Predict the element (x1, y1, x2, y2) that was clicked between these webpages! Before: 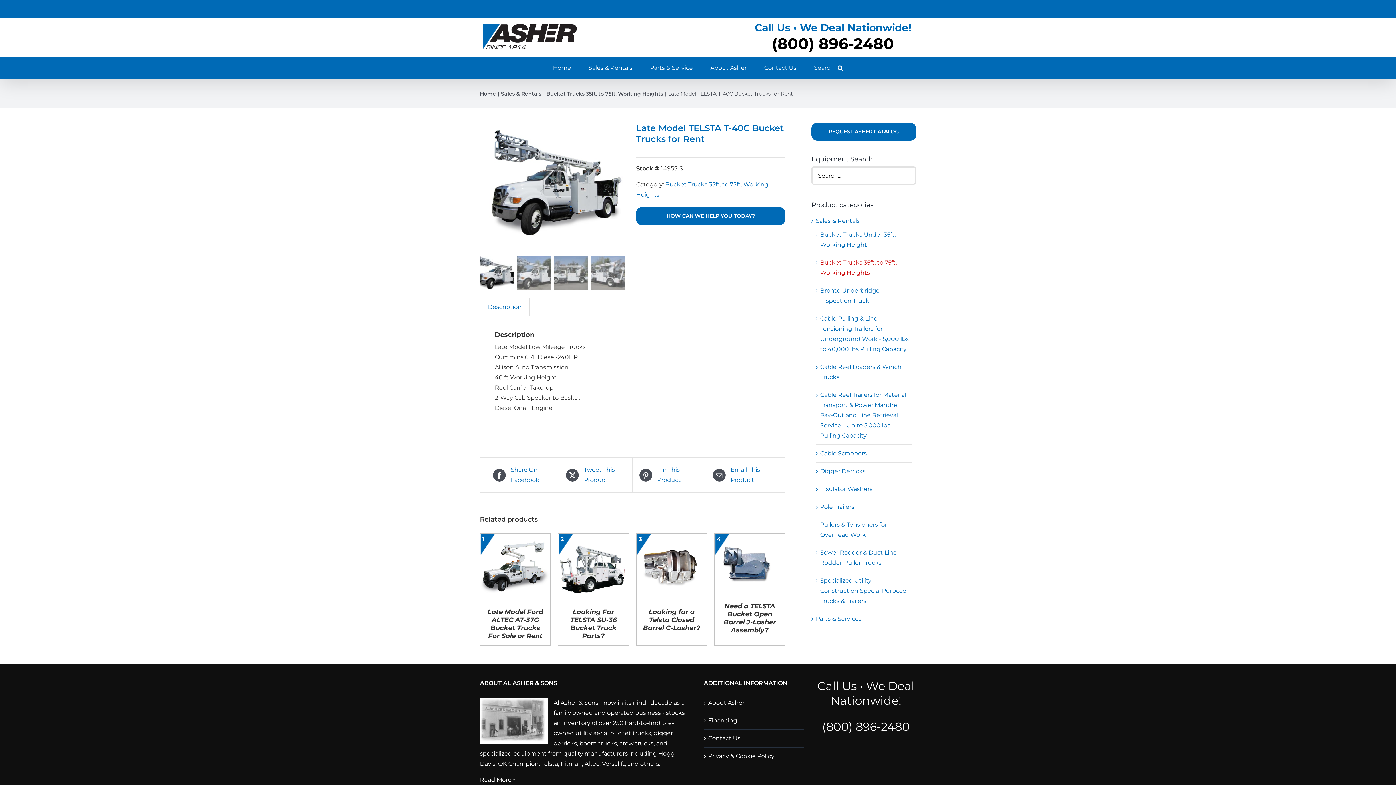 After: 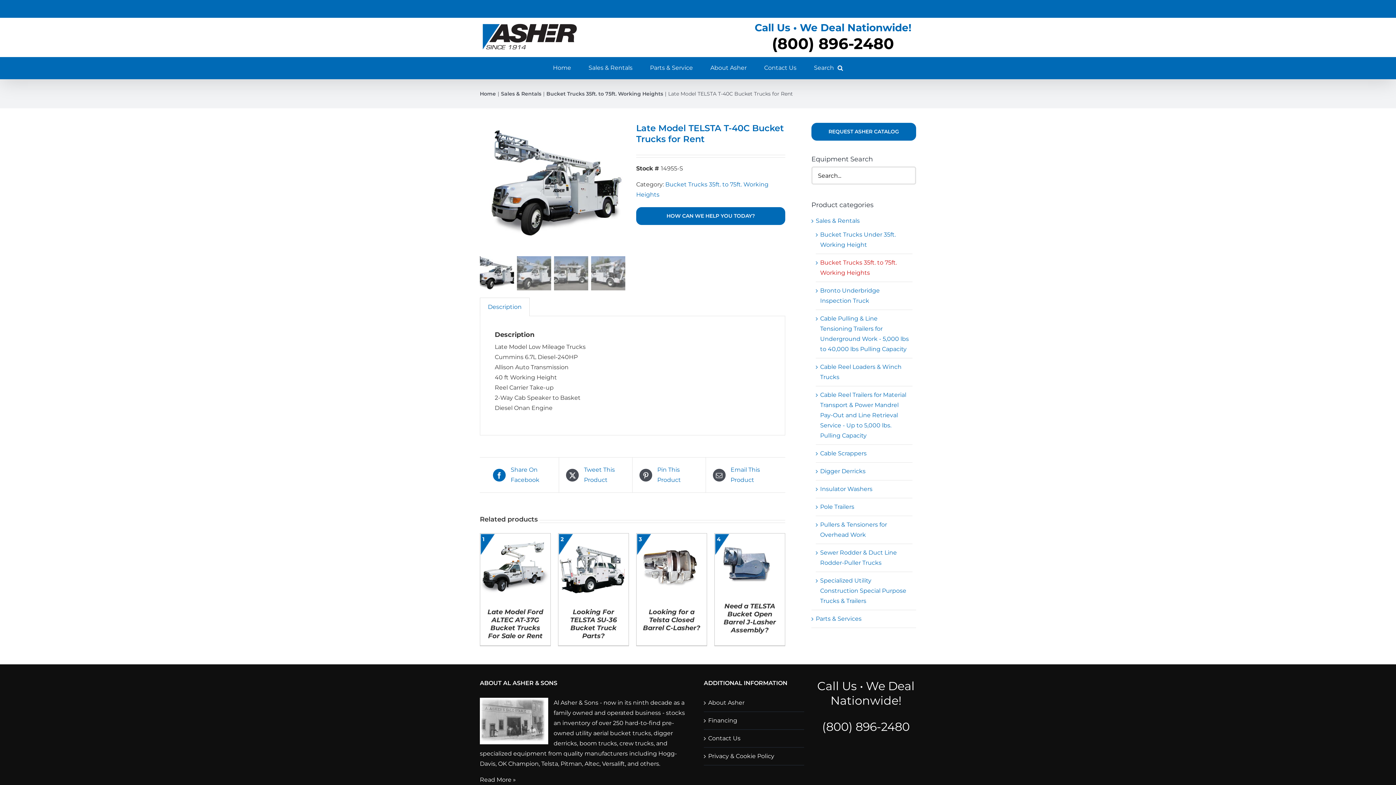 Action: bbox: (493, 465, 552, 485) label:  Share On Facebook